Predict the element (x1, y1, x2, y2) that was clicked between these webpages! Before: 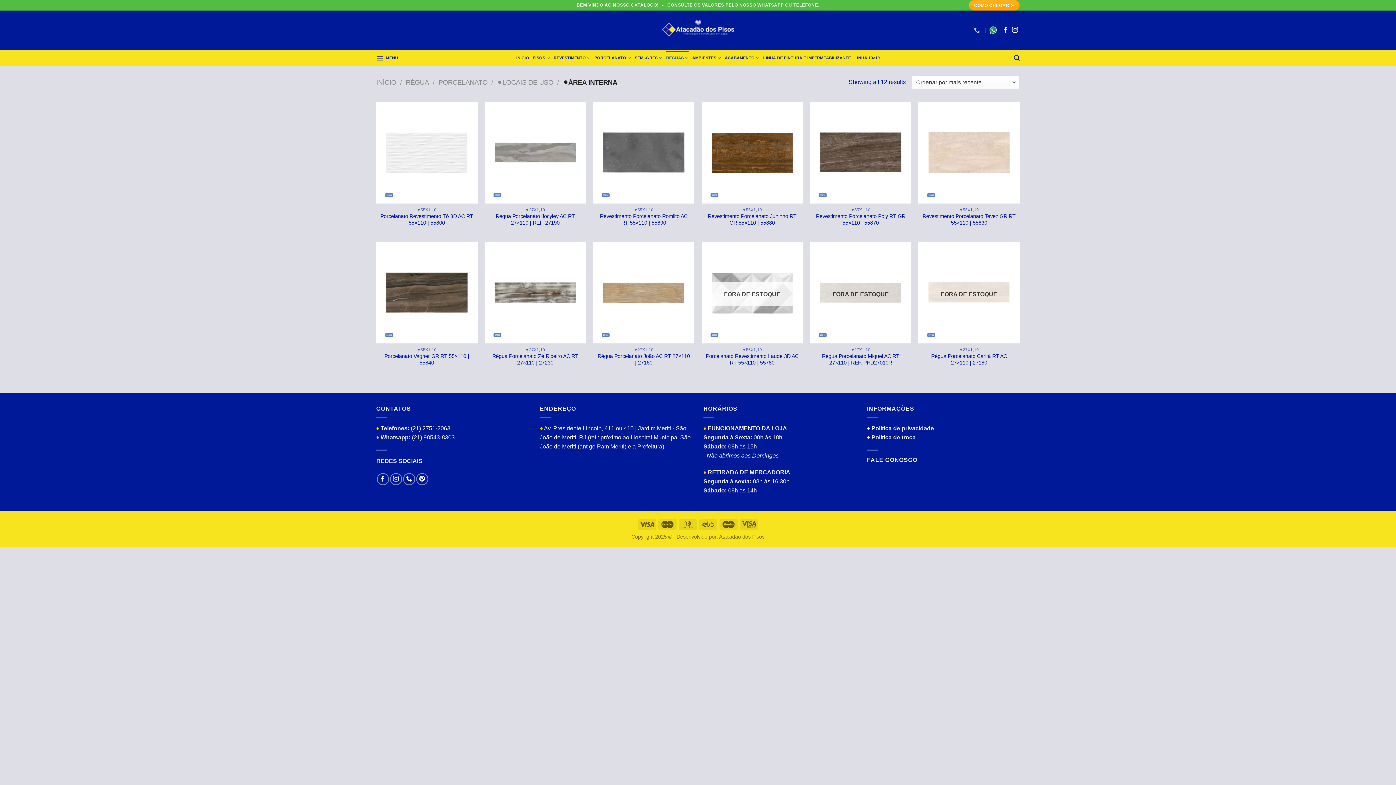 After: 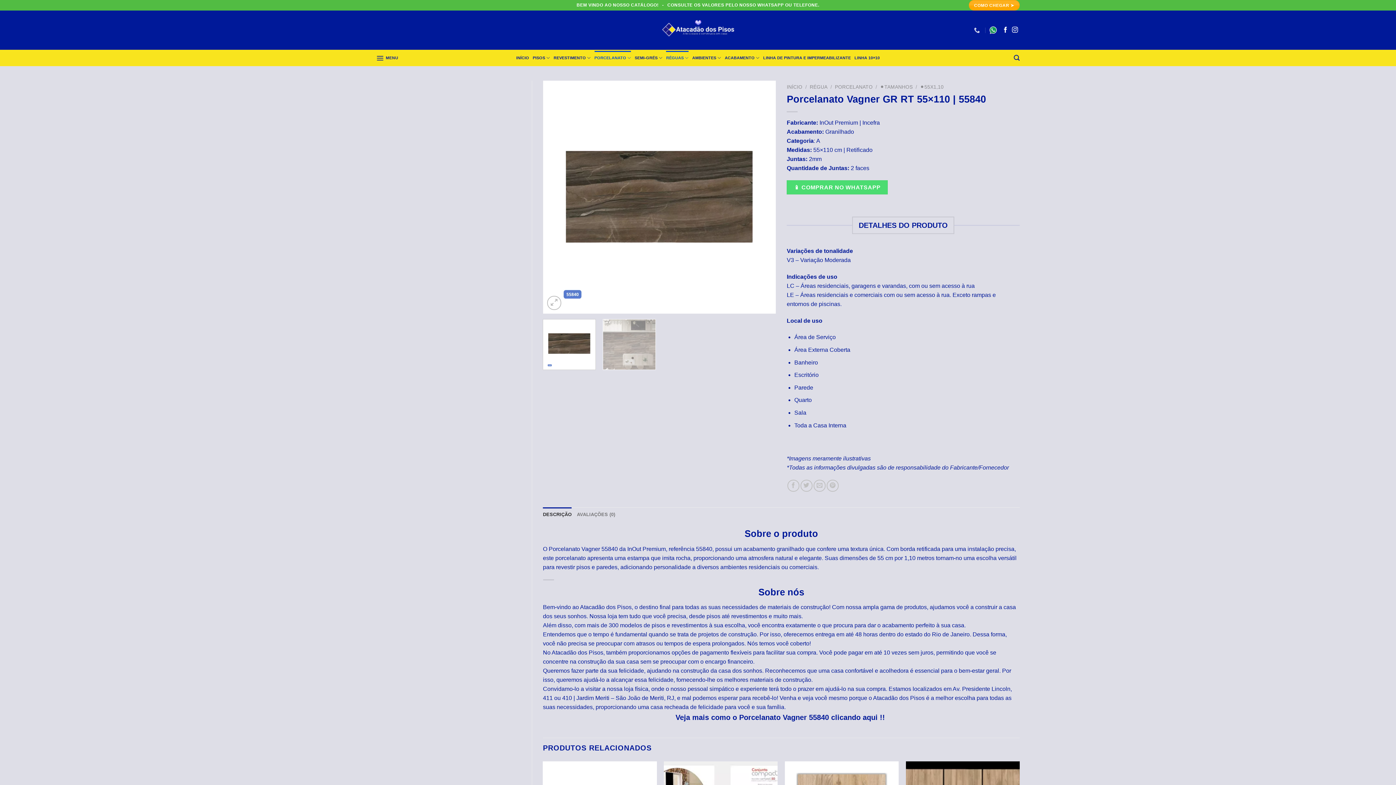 Action: label: Porcelanato Vagner GR RT 55x110 | 55840 bbox: (376, 242, 477, 343)